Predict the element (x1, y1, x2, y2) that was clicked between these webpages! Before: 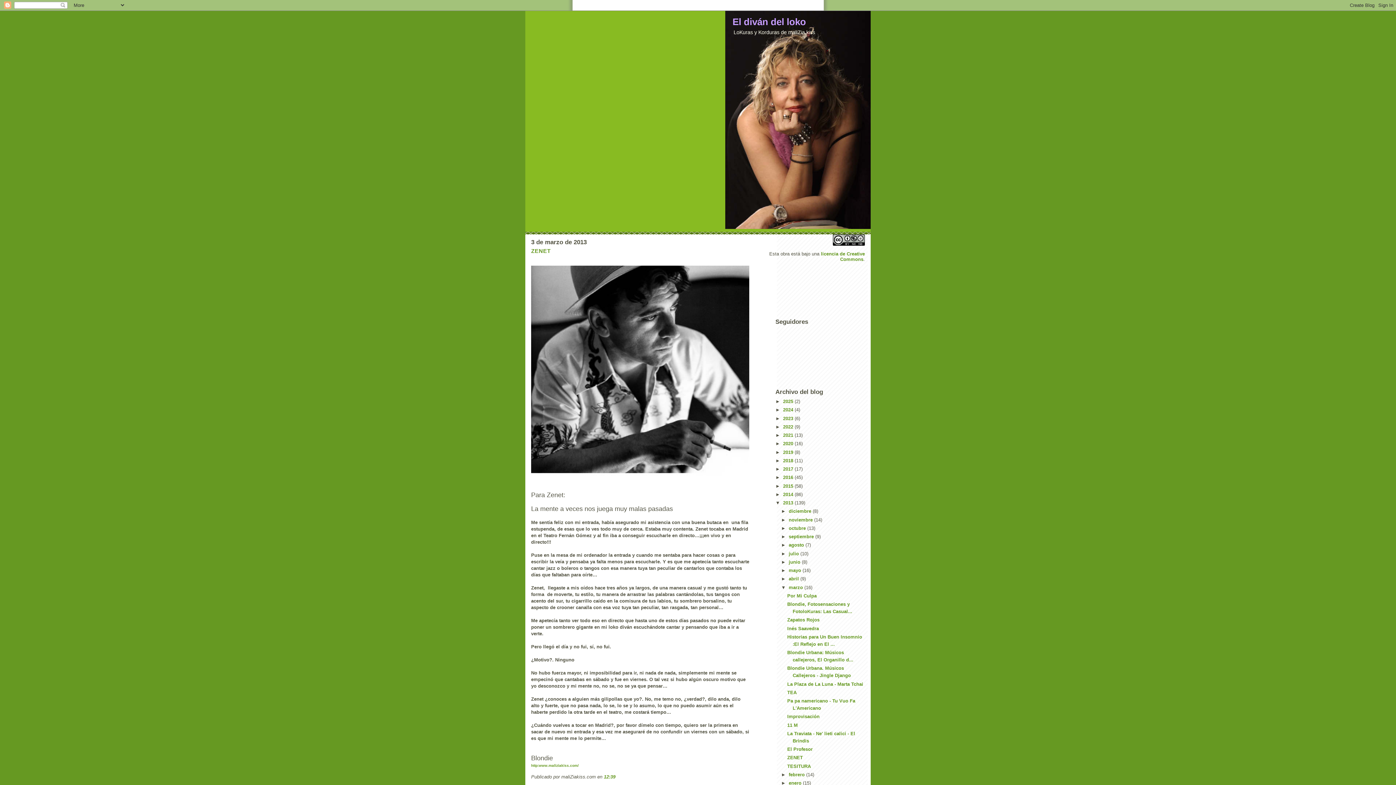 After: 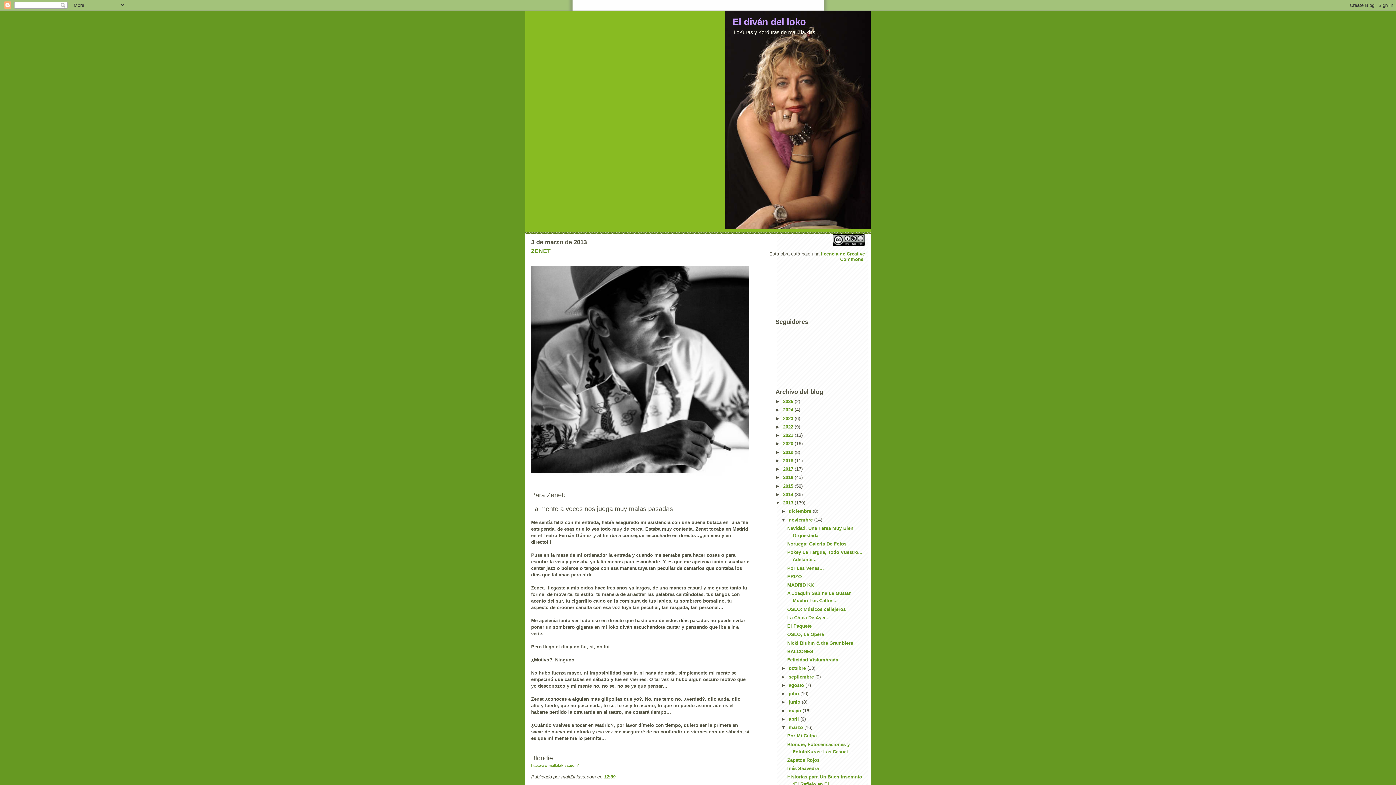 Action: bbox: (781, 517, 788, 522) label: ►  